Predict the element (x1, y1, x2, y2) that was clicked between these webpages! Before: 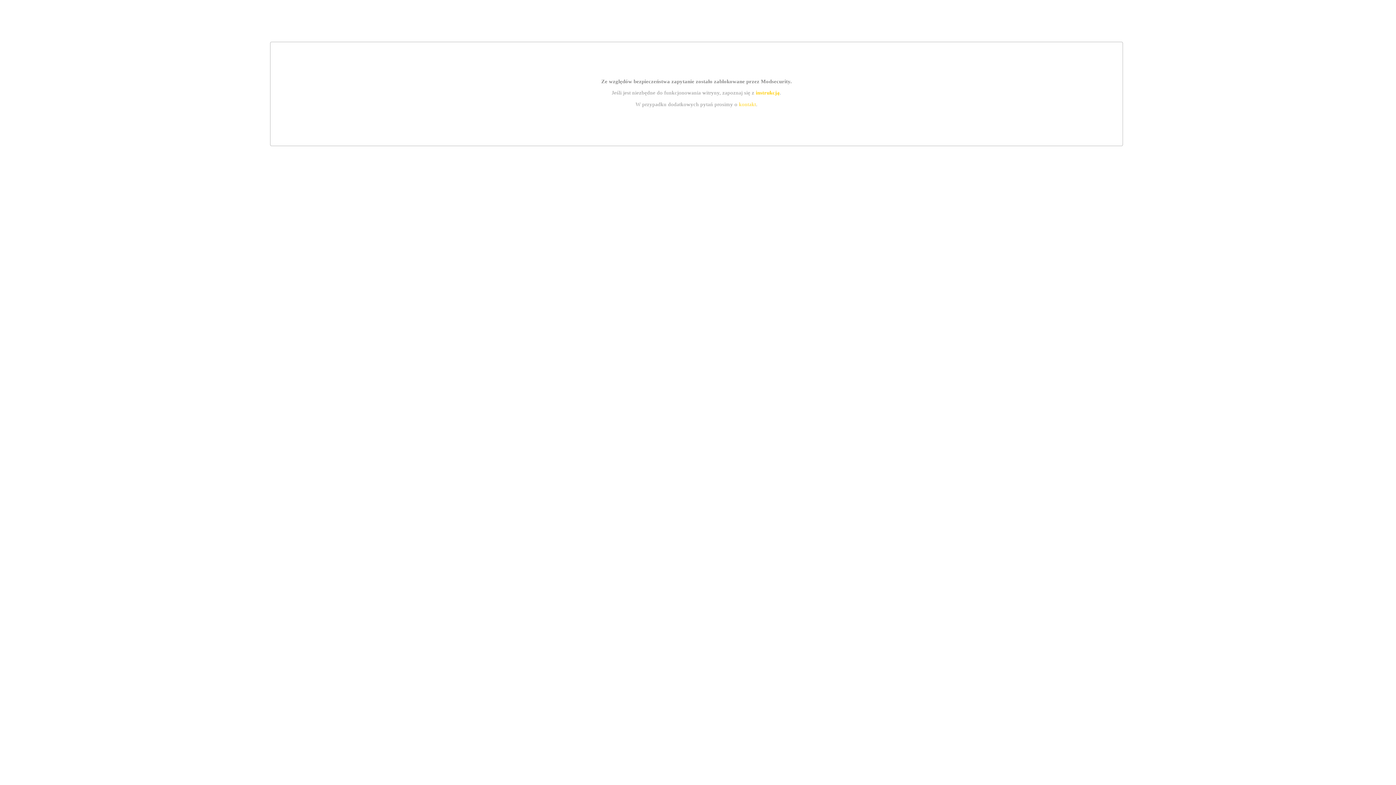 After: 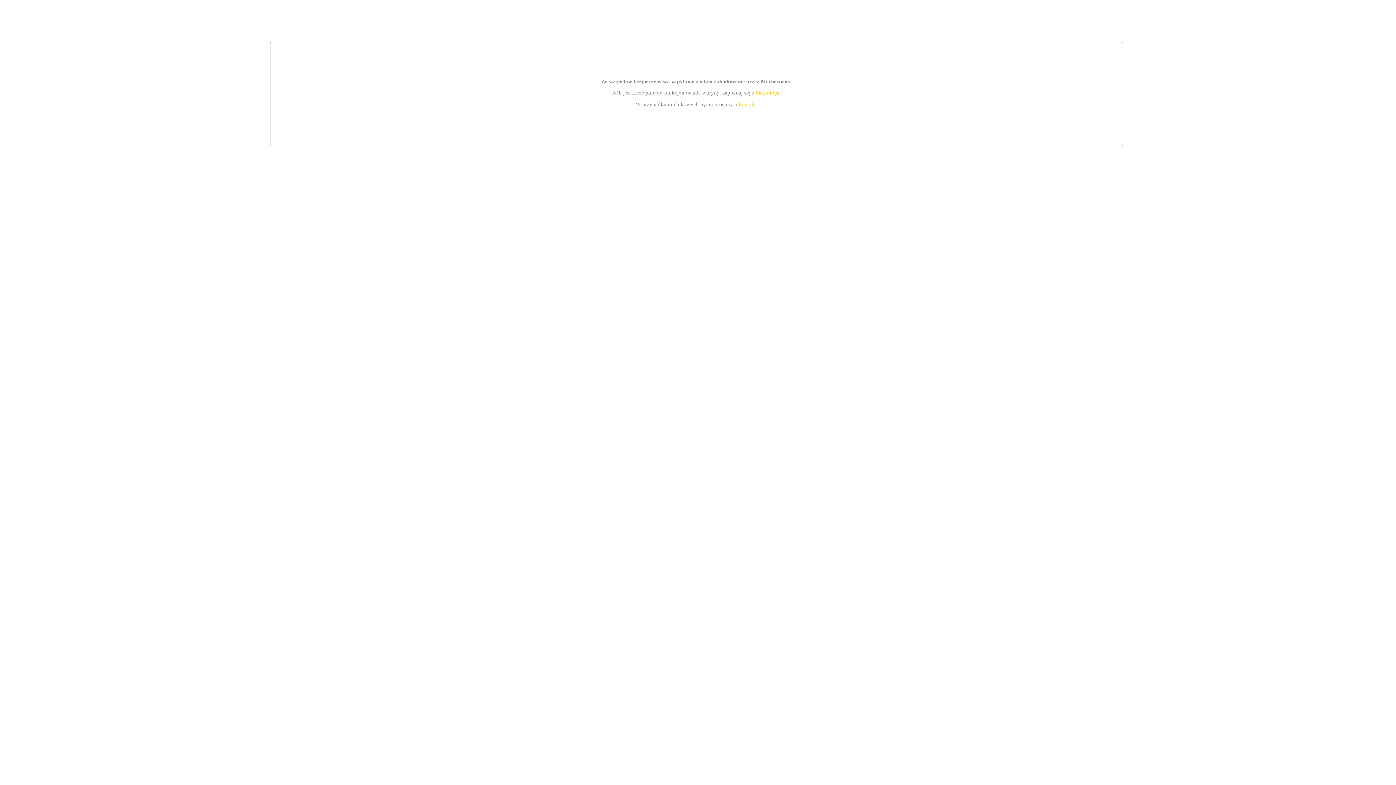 Action: label: instrukcją bbox: (755, 89, 779, 95)